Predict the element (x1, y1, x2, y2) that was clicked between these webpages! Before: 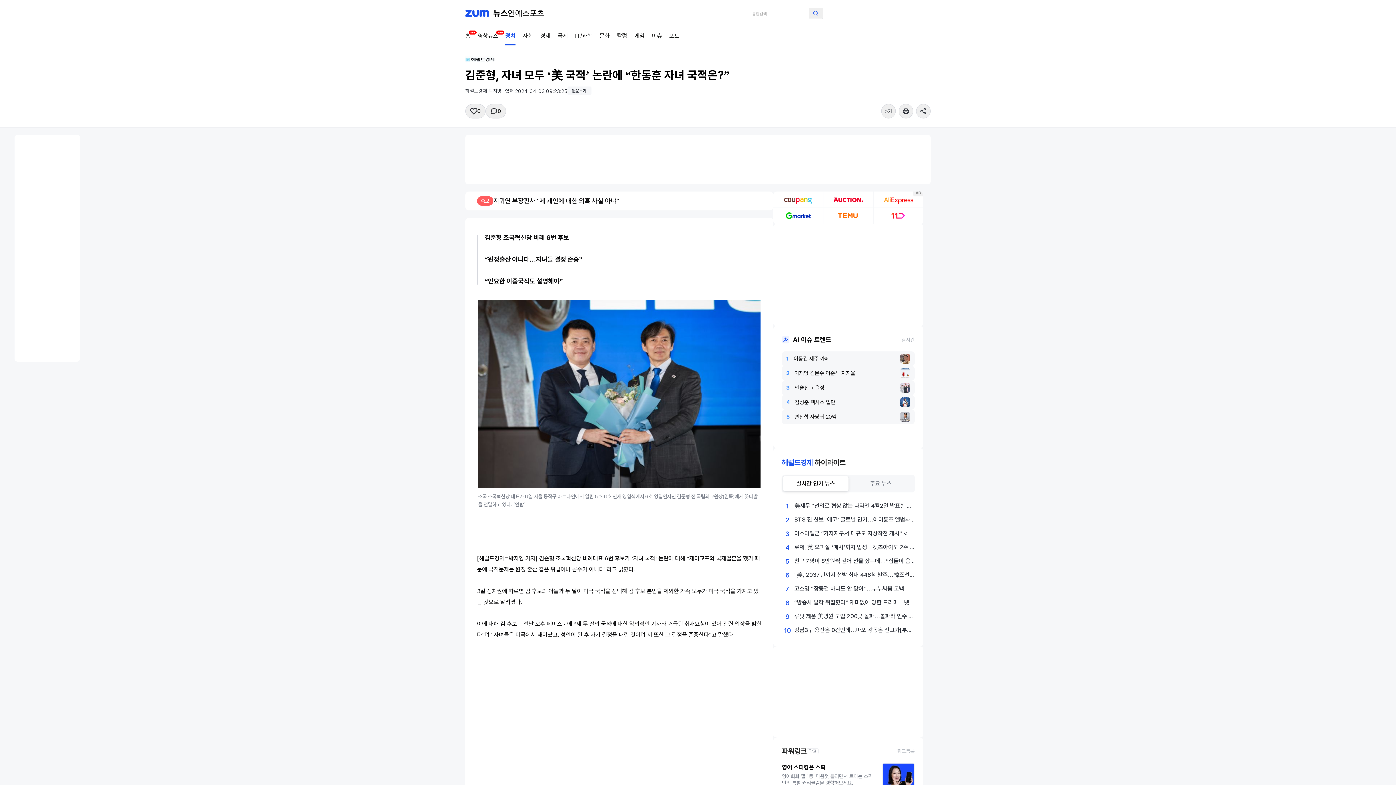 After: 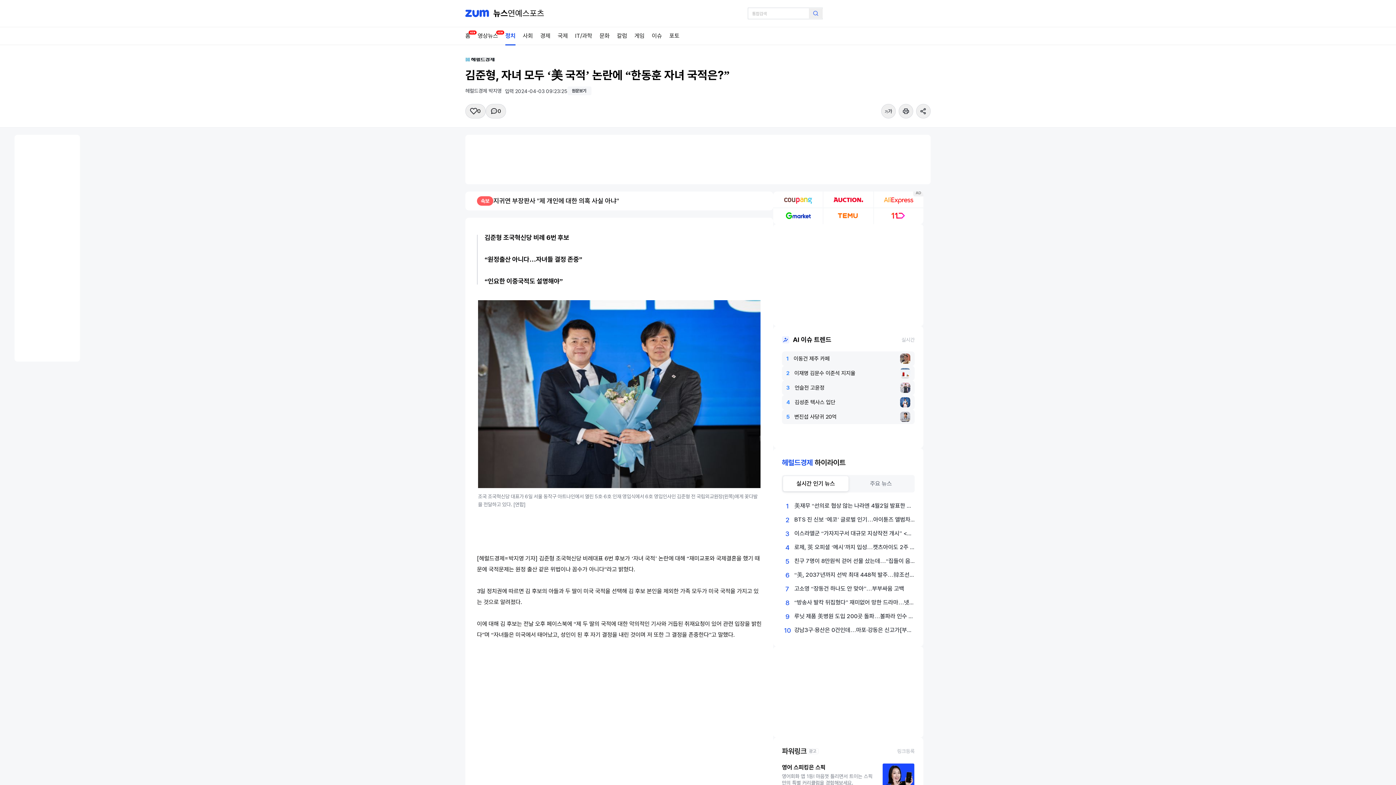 Action: label: 3언슬전 고윤정 bbox: (782, 380, 914, 395)